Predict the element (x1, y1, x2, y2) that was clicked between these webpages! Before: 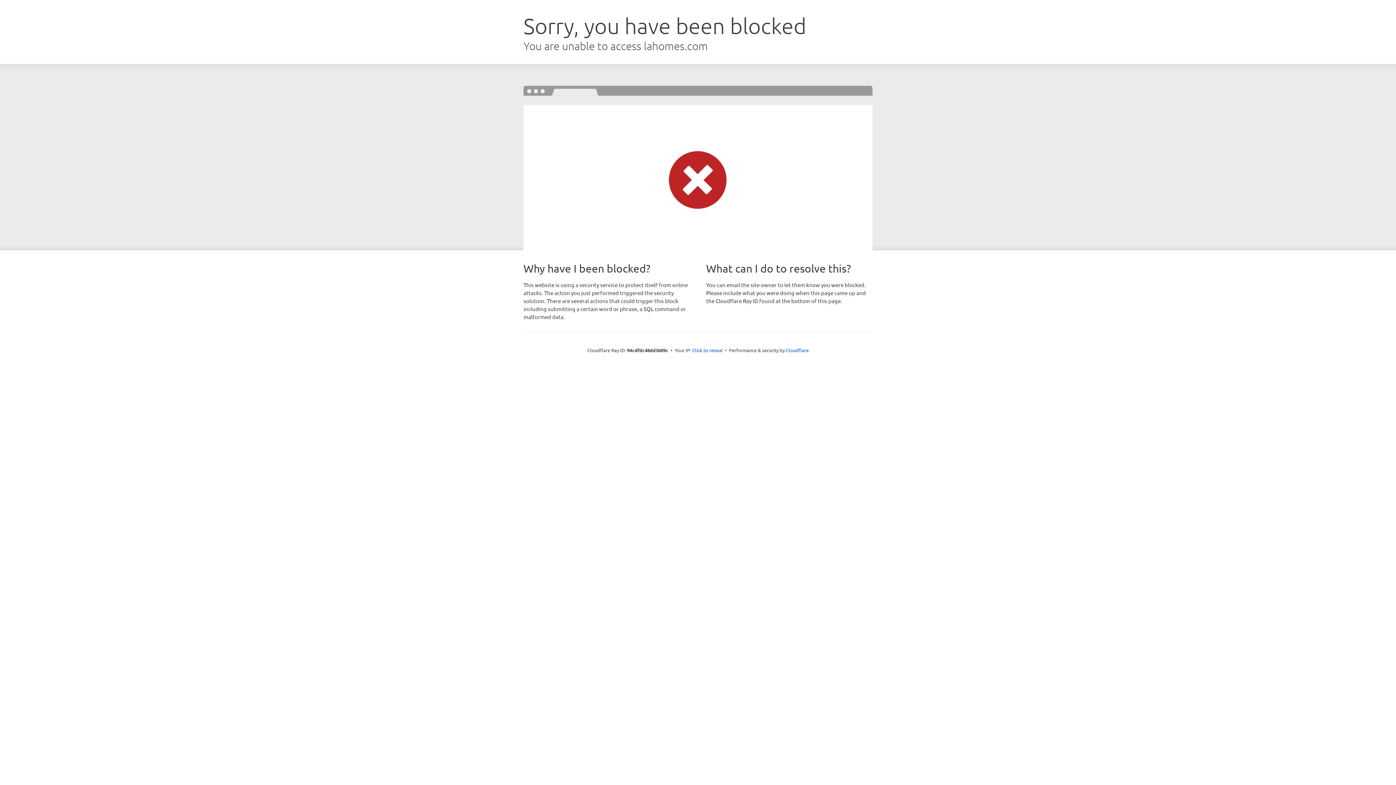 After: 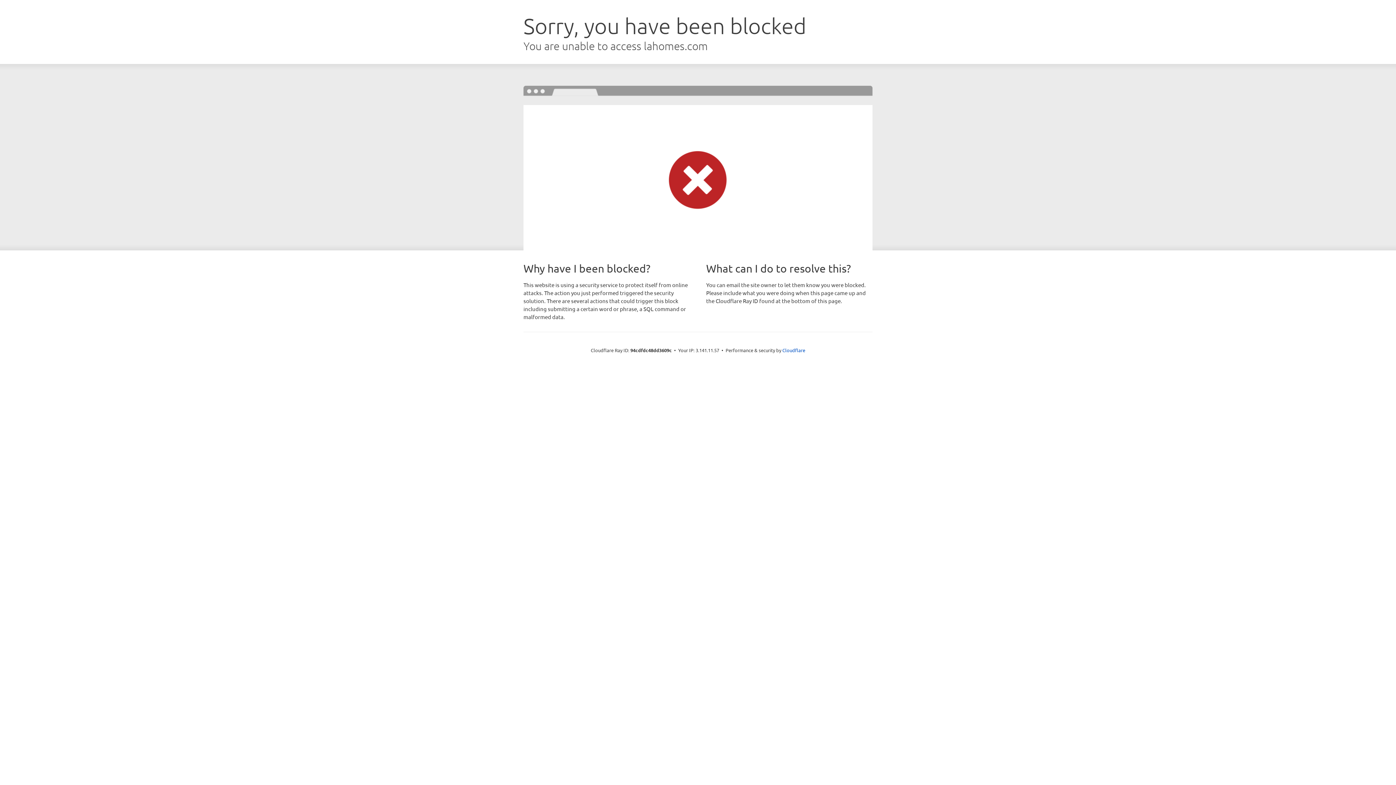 Action: label: Click to reveal bbox: (692, 346, 722, 353)